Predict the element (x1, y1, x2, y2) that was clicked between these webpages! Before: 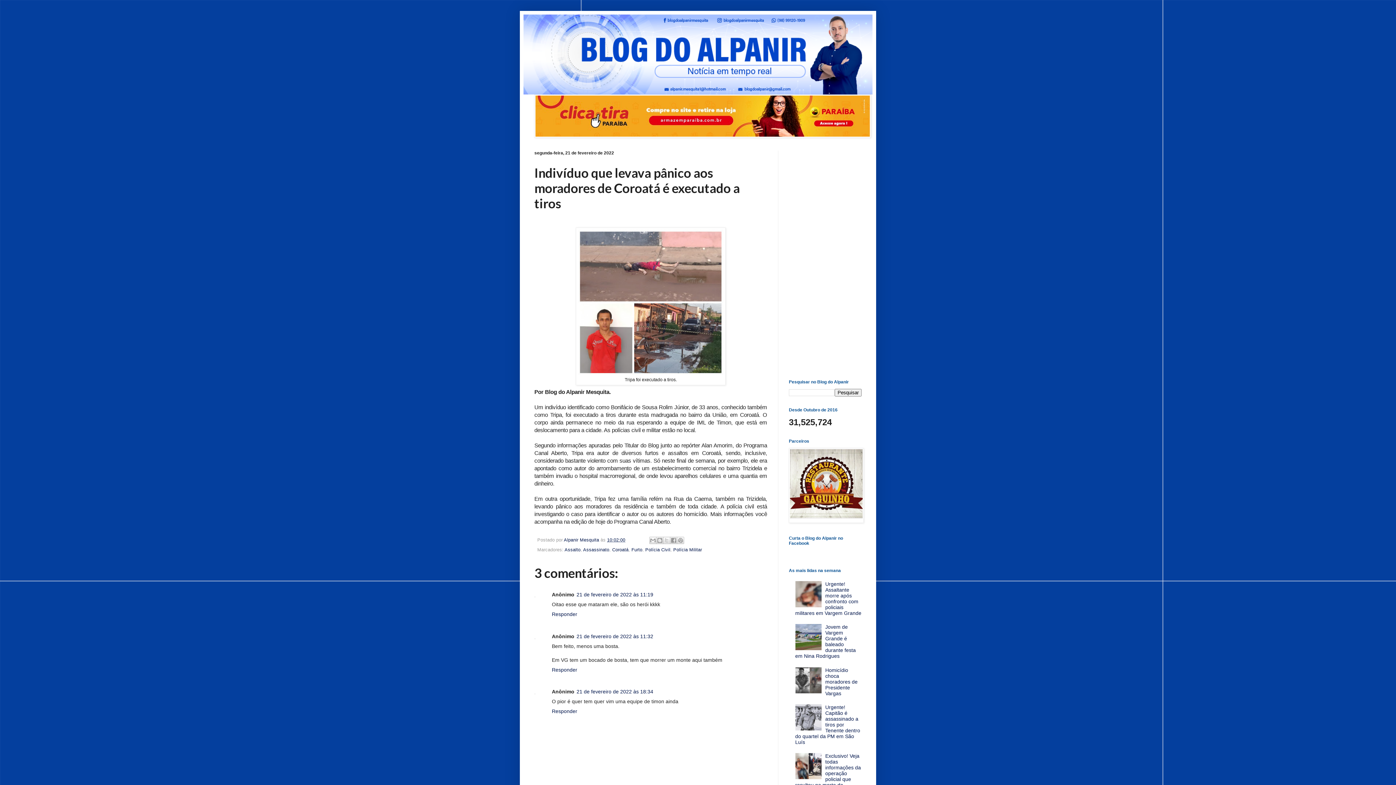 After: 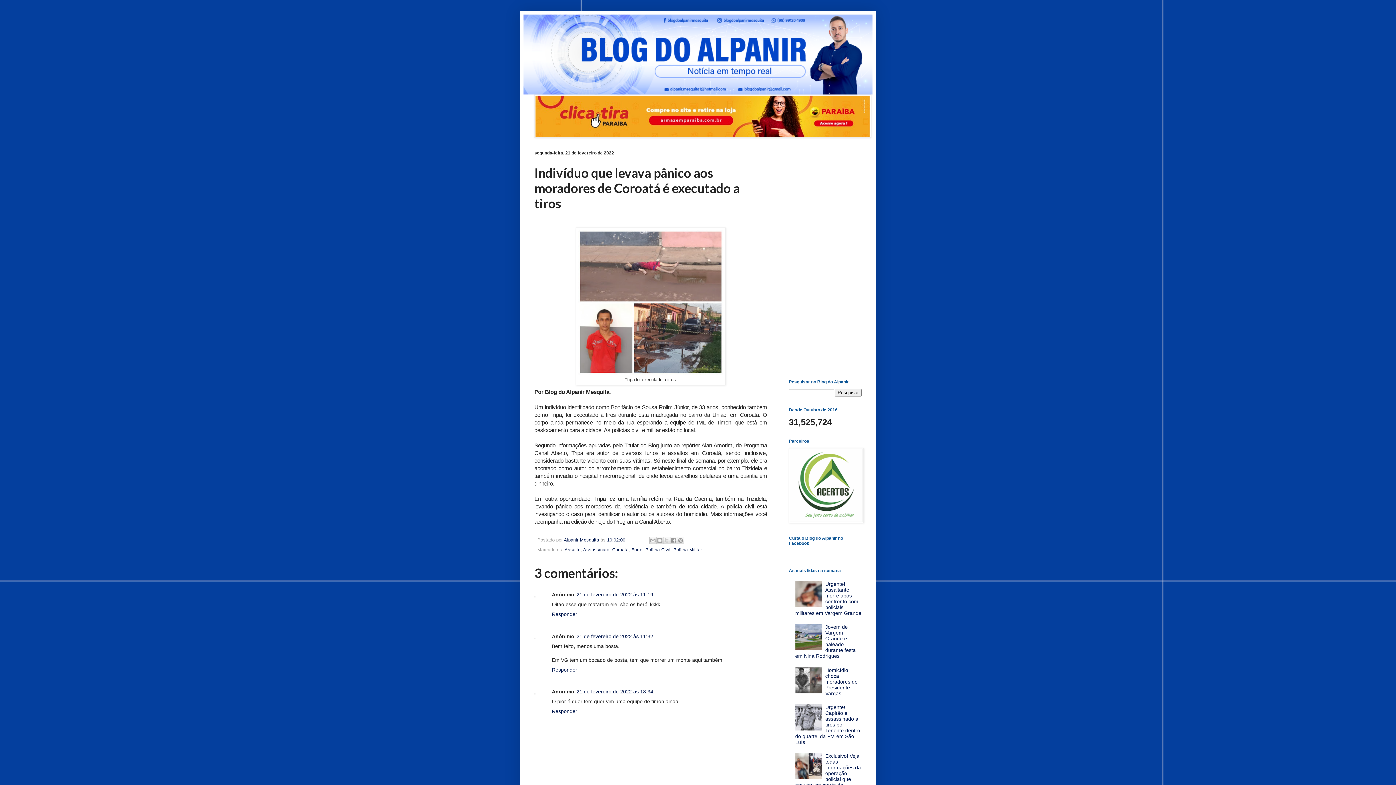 Action: bbox: (795, 688, 823, 694)